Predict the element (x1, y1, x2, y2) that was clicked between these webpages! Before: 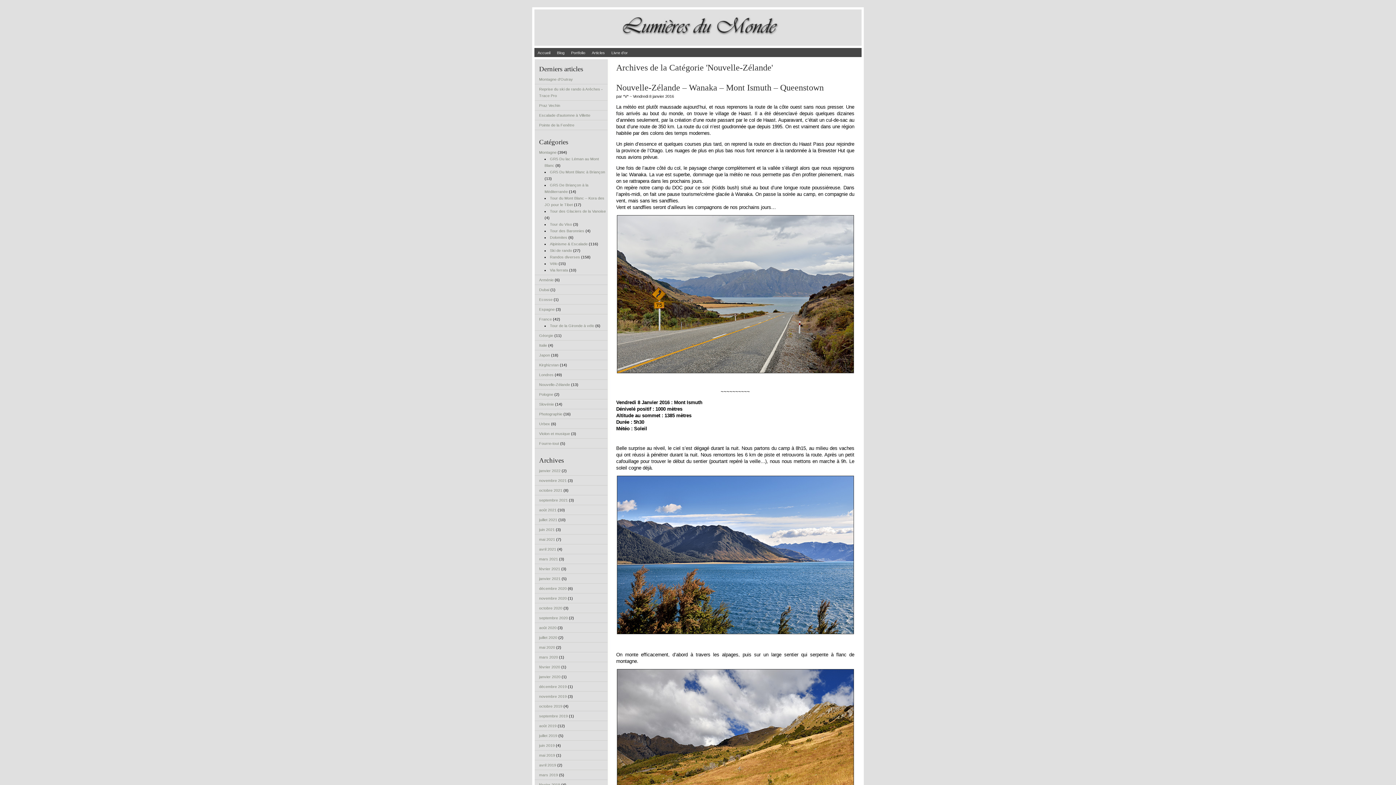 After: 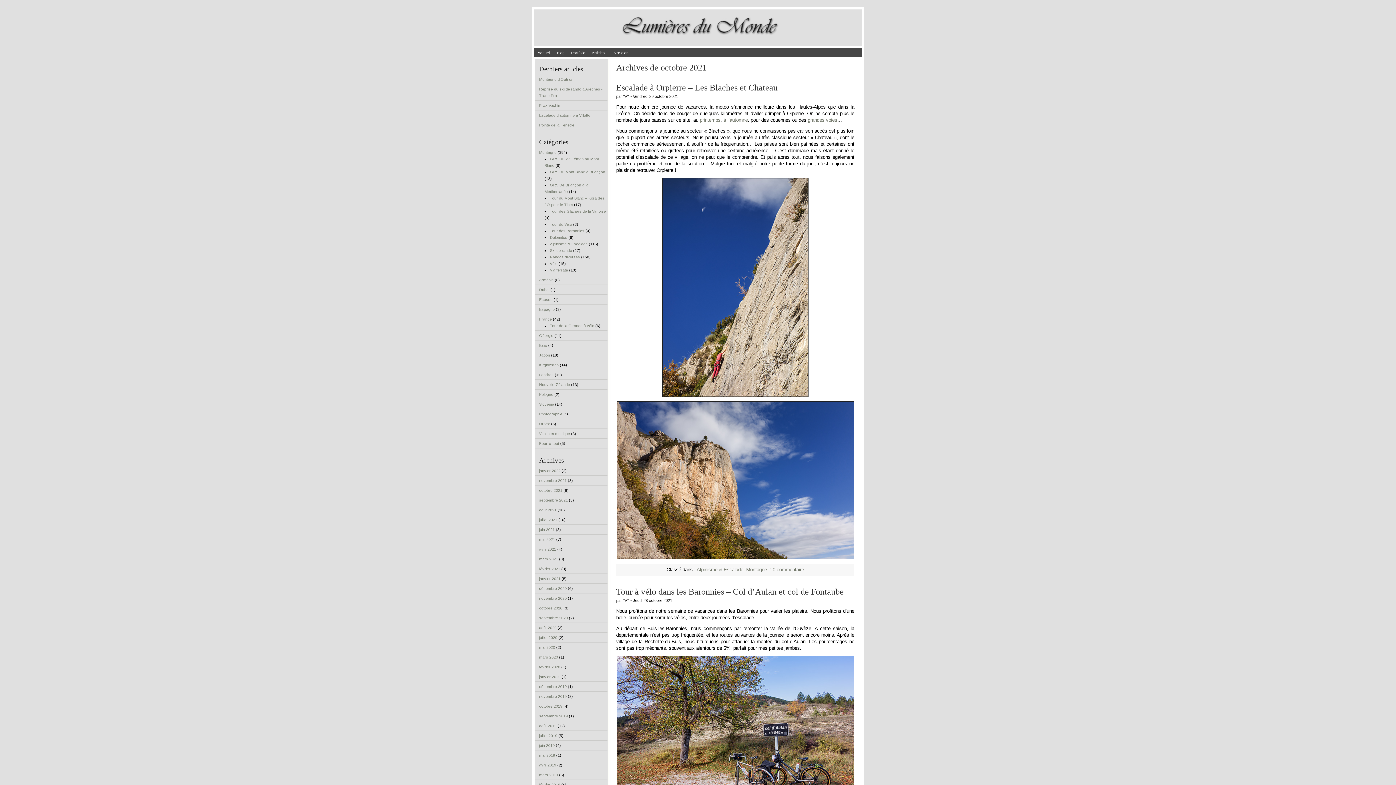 Action: bbox: (539, 488, 562, 492) label: octobre 2021